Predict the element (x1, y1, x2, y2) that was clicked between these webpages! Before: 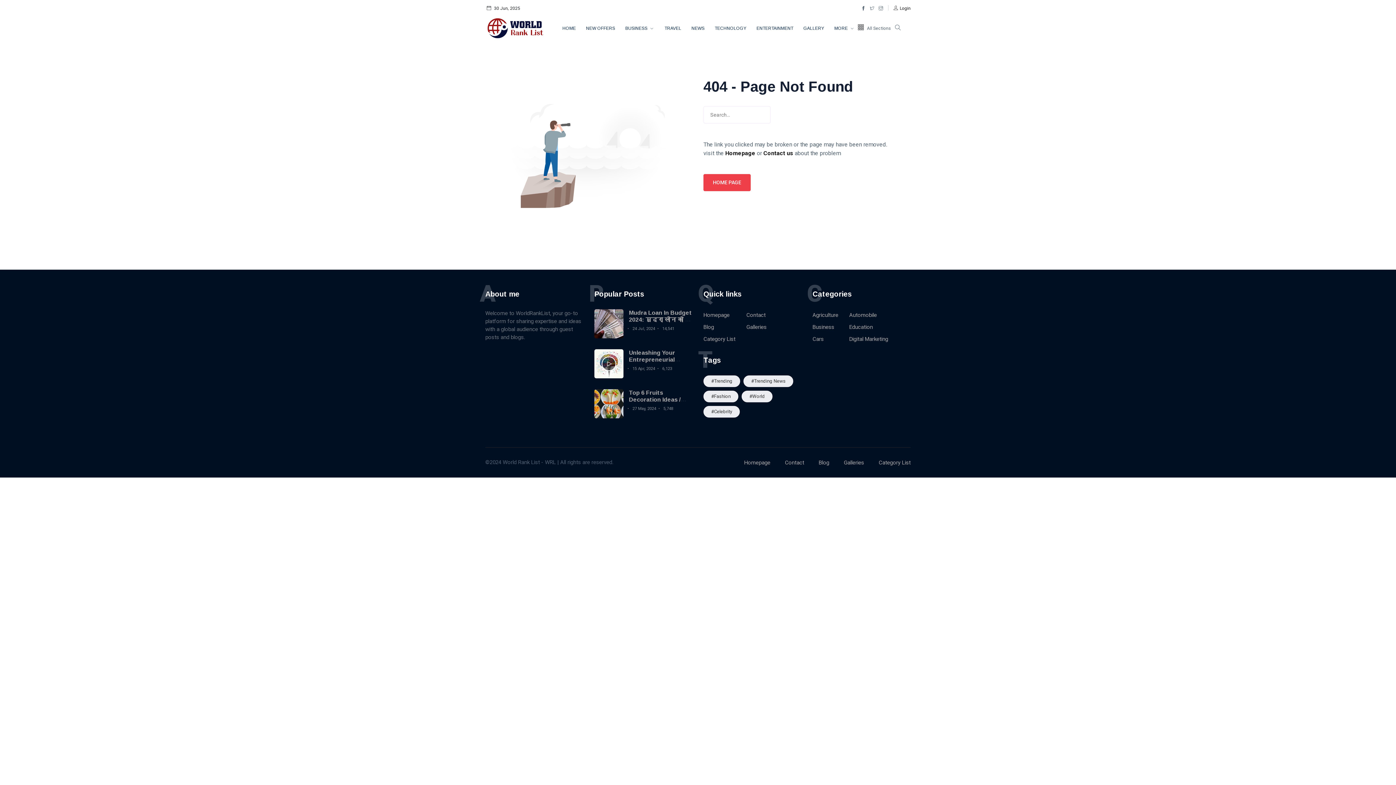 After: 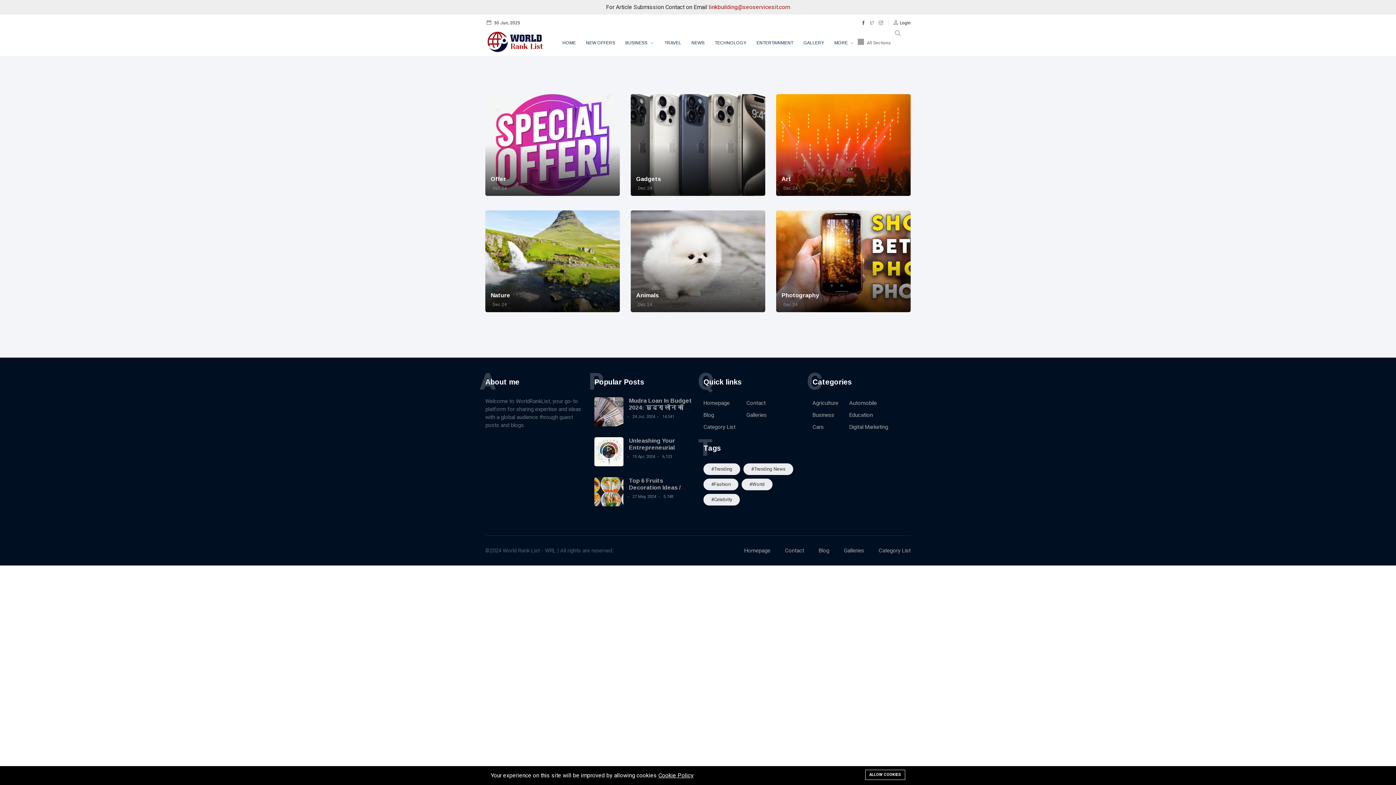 Action: label: GALLERY bbox: (799, 16, 828, 40)